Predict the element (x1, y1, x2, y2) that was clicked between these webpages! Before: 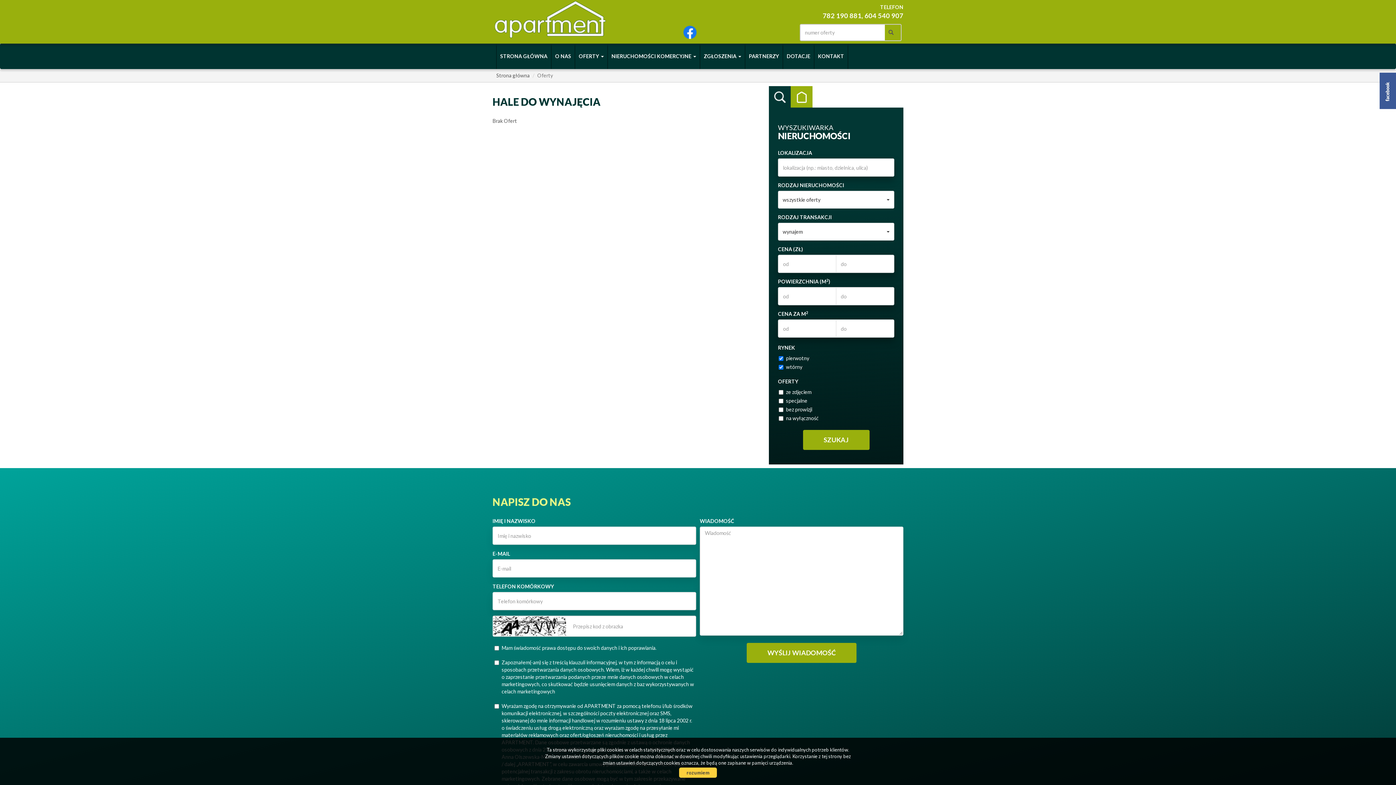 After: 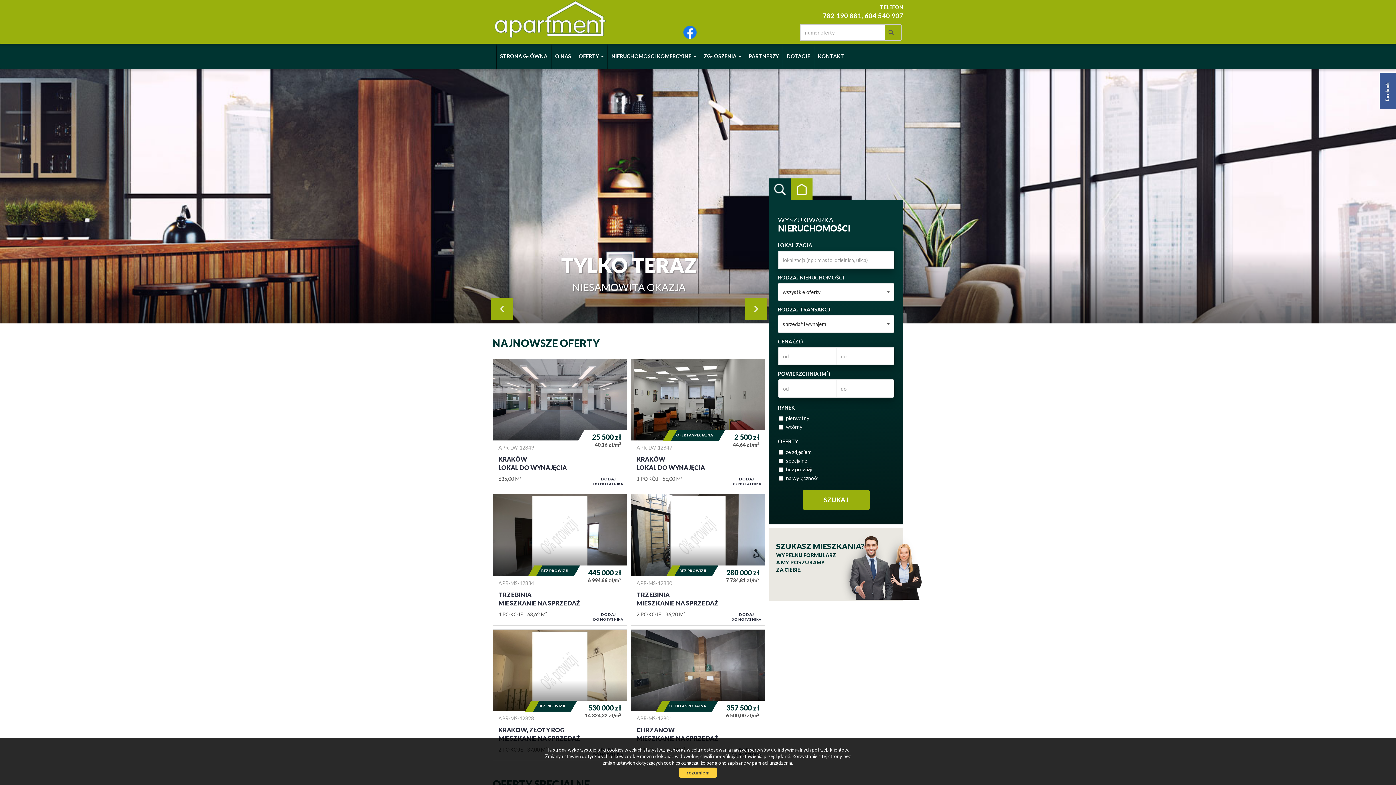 Action: label: STRONA GŁÓWNA bbox: (496, 43, 551, 69)